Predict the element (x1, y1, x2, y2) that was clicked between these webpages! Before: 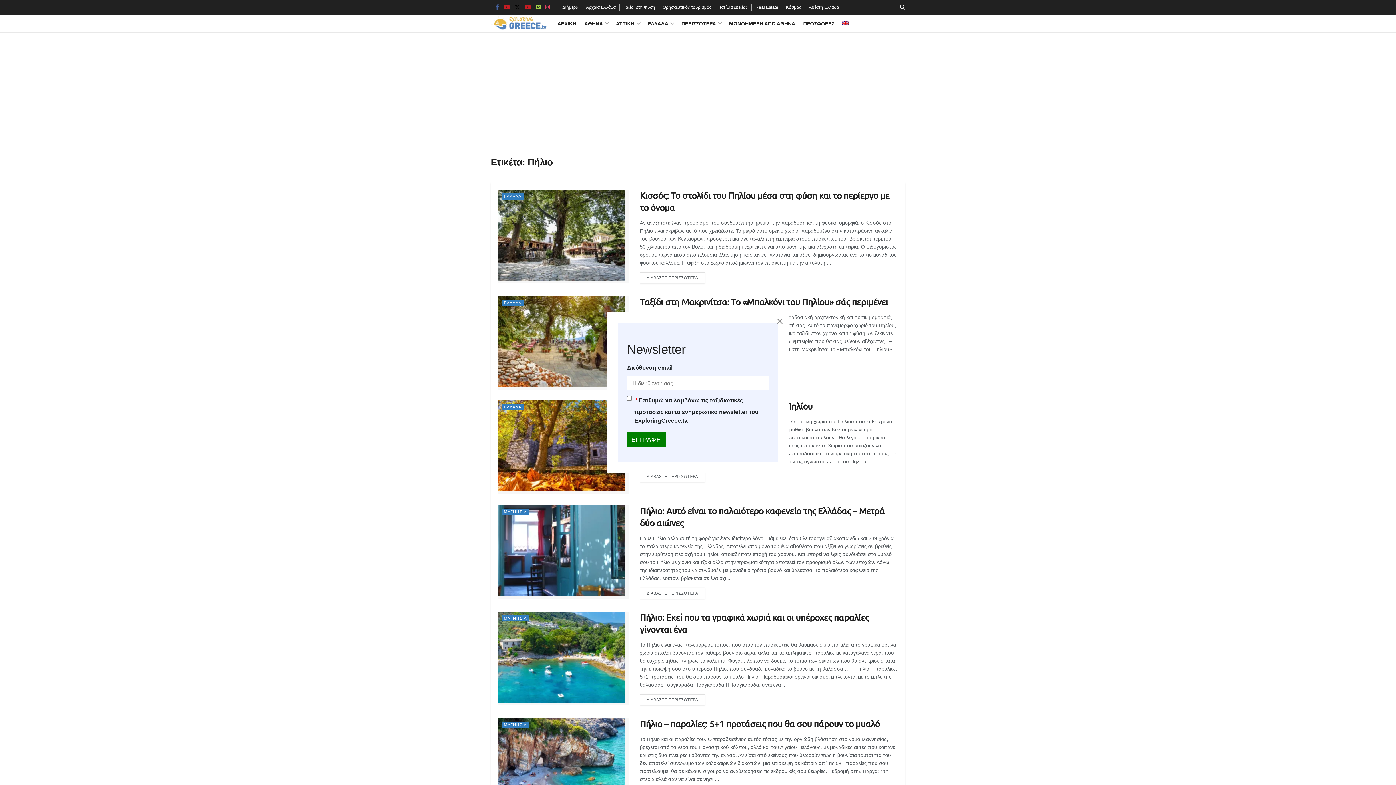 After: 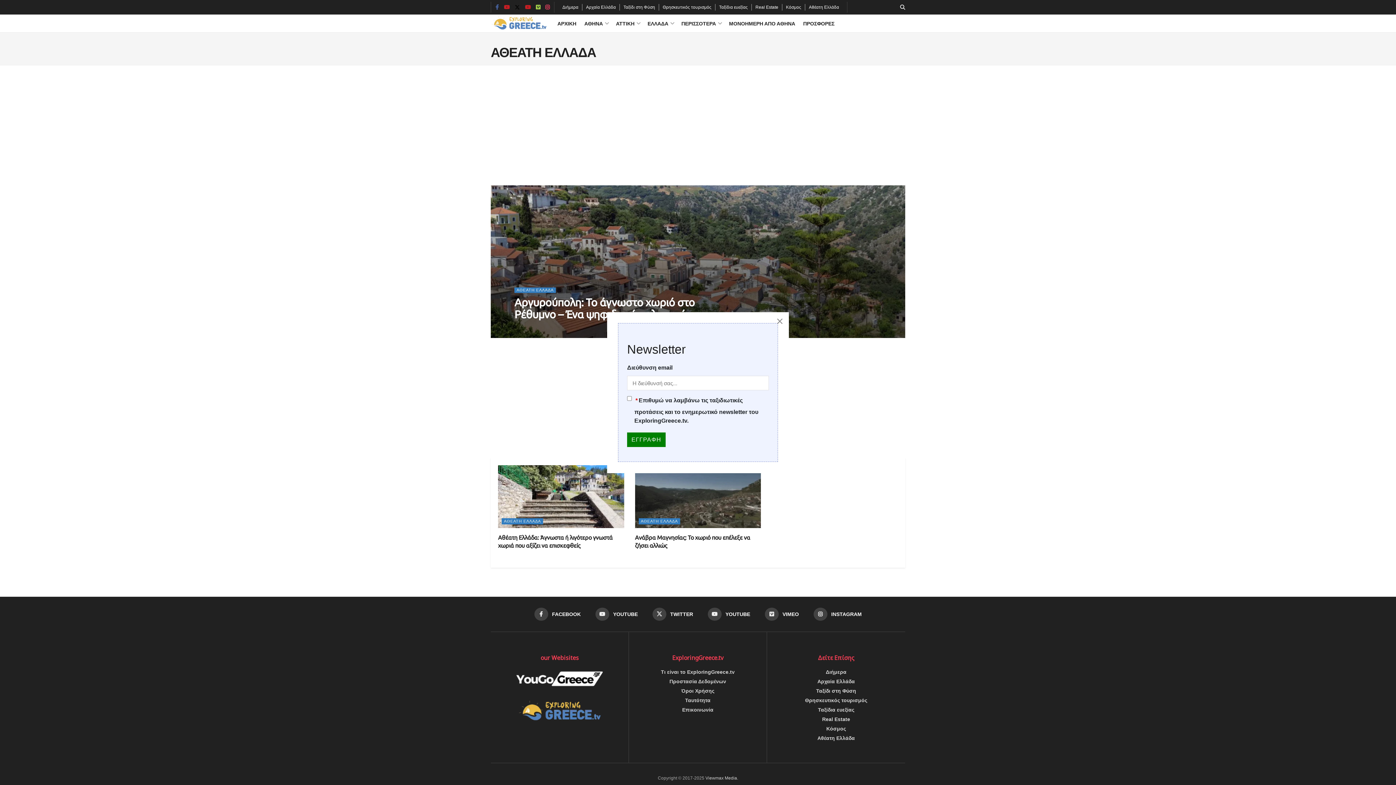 Action: label: Αθέατη Ελλάδα bbox: (805, 4, 842, 10)